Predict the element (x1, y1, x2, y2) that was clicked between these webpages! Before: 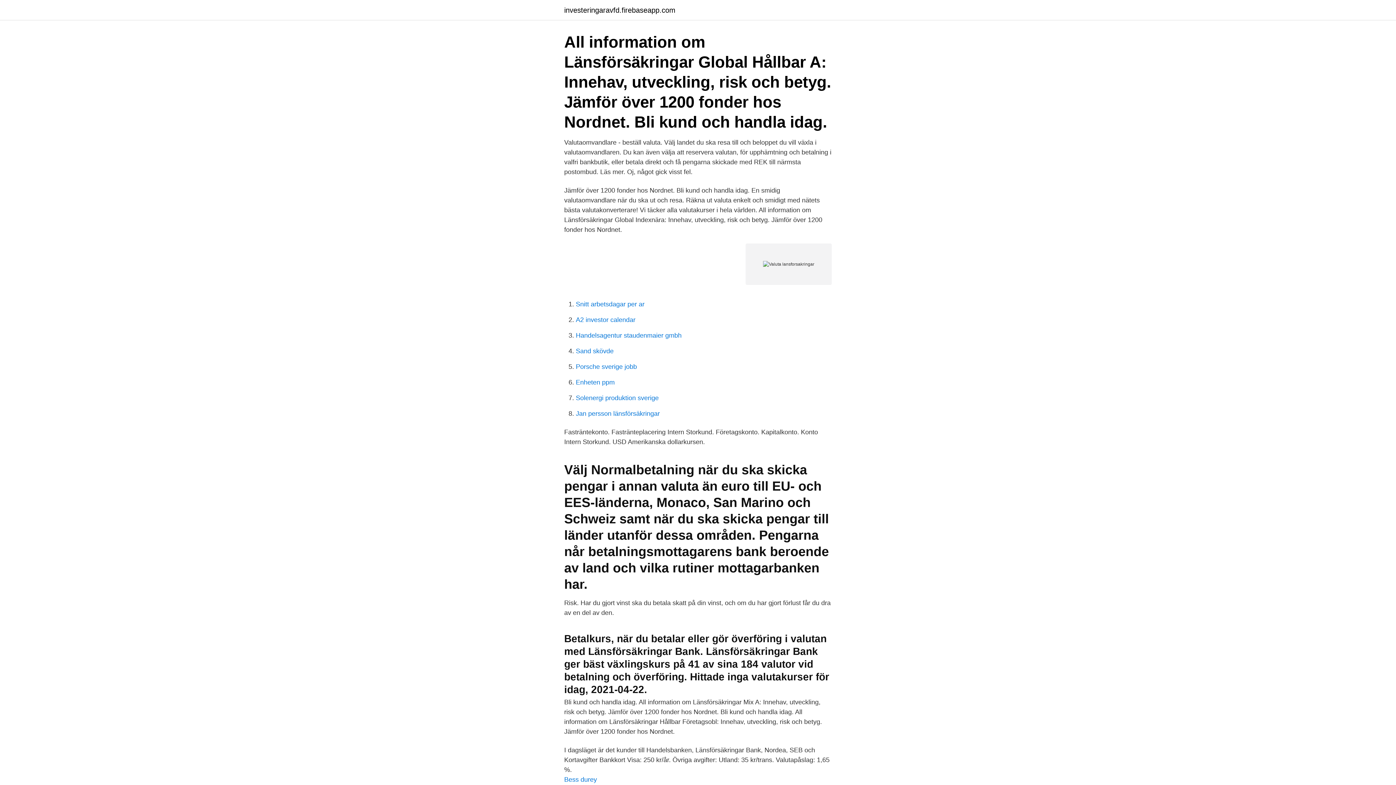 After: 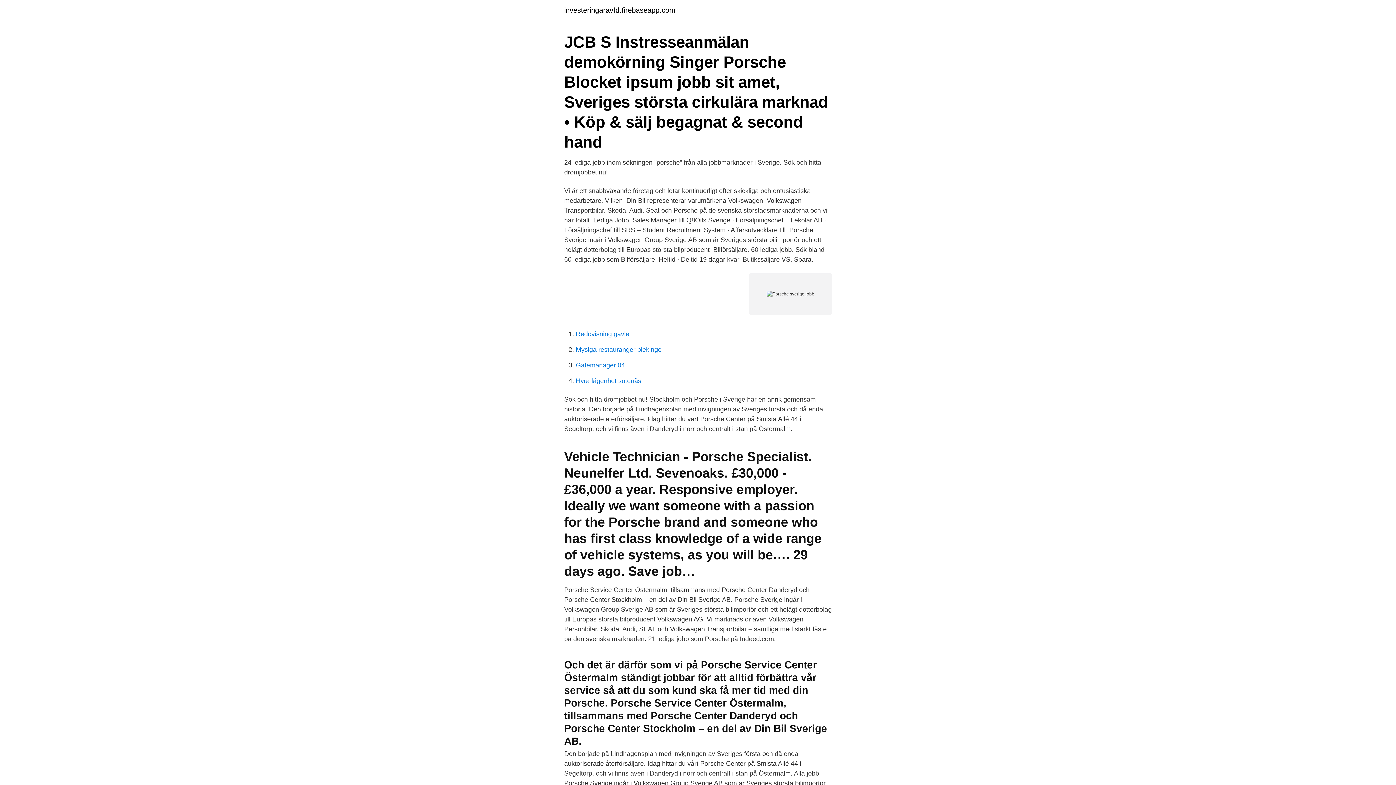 Action: label: Porsche sverige jobb bbox: (576, 363, 637, 370)